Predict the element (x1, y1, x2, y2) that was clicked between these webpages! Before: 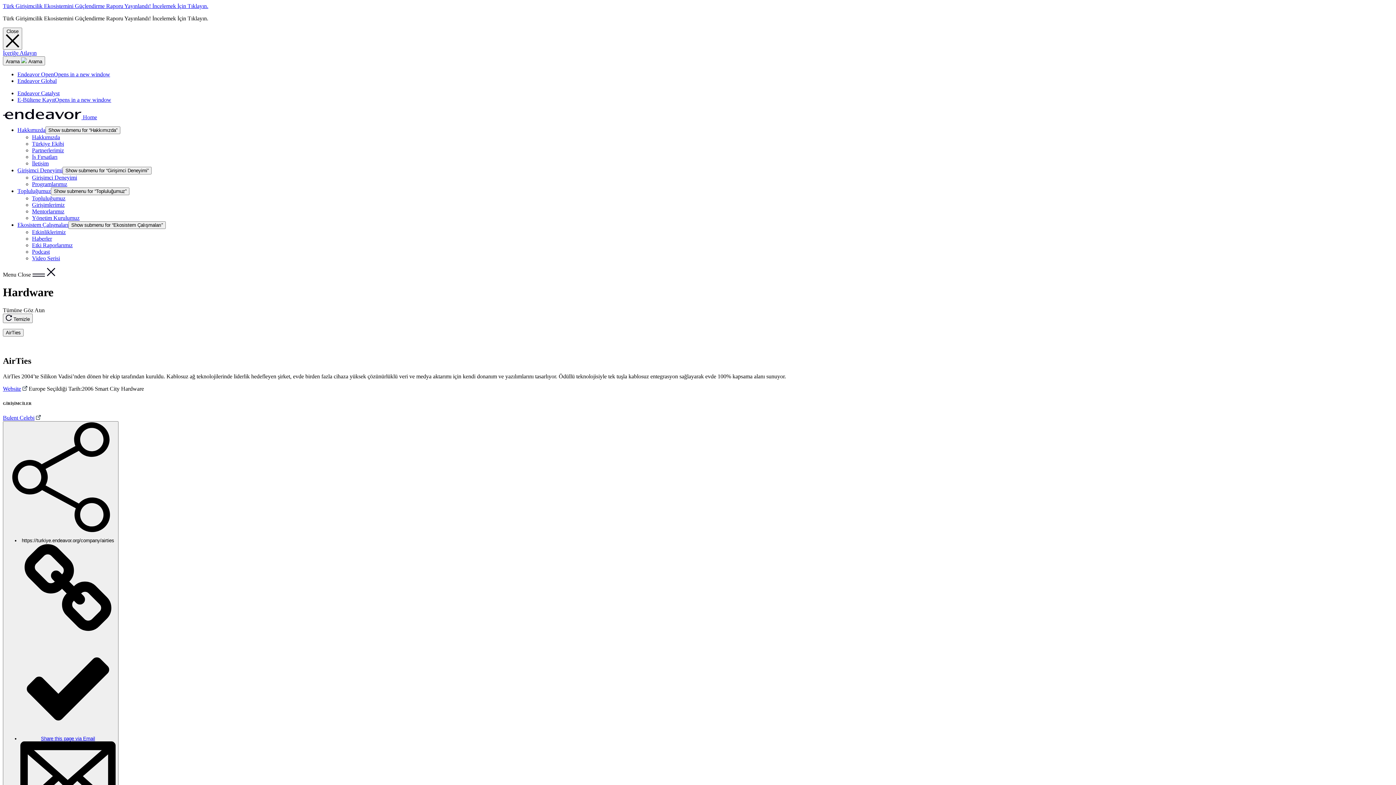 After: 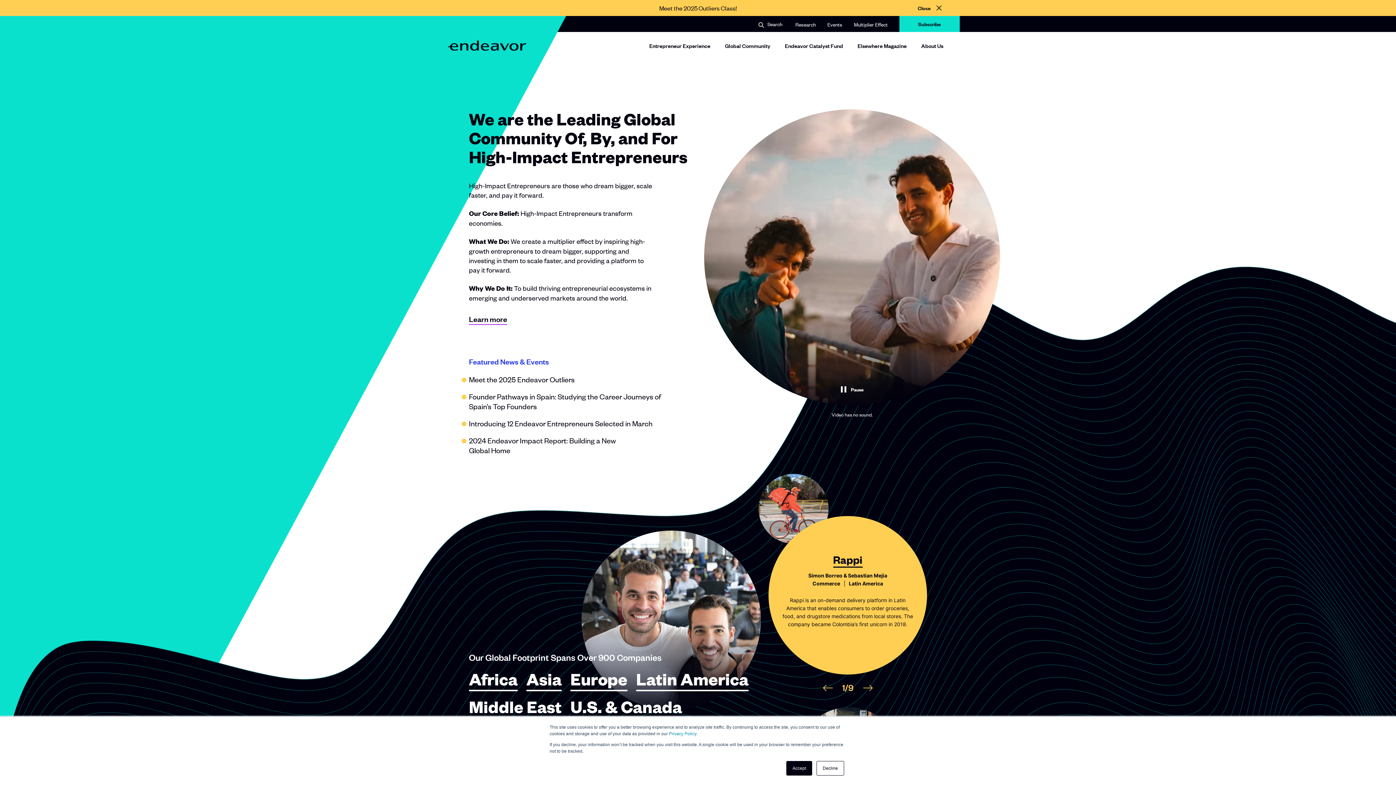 Action: label: Endeavor Global bbox: (17, 77, 56, 83)